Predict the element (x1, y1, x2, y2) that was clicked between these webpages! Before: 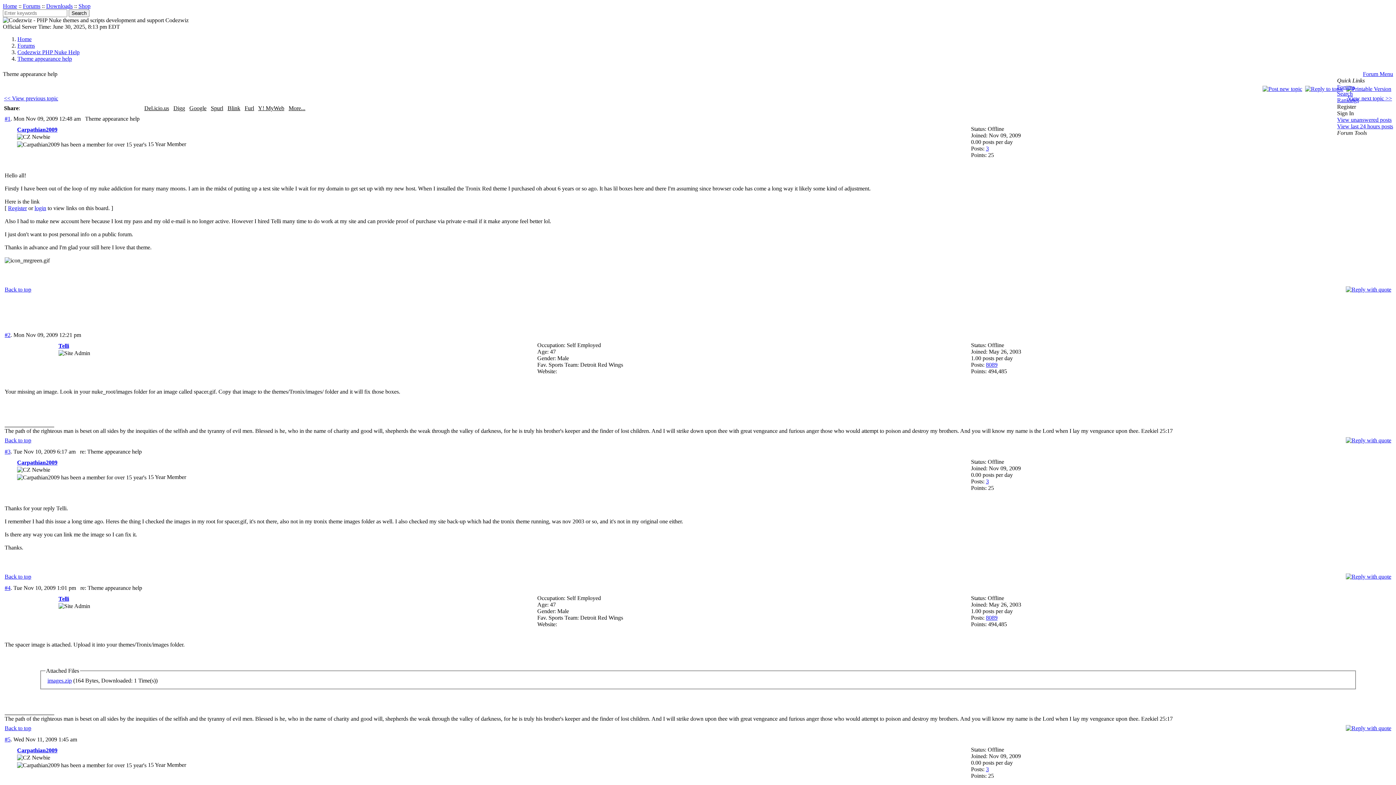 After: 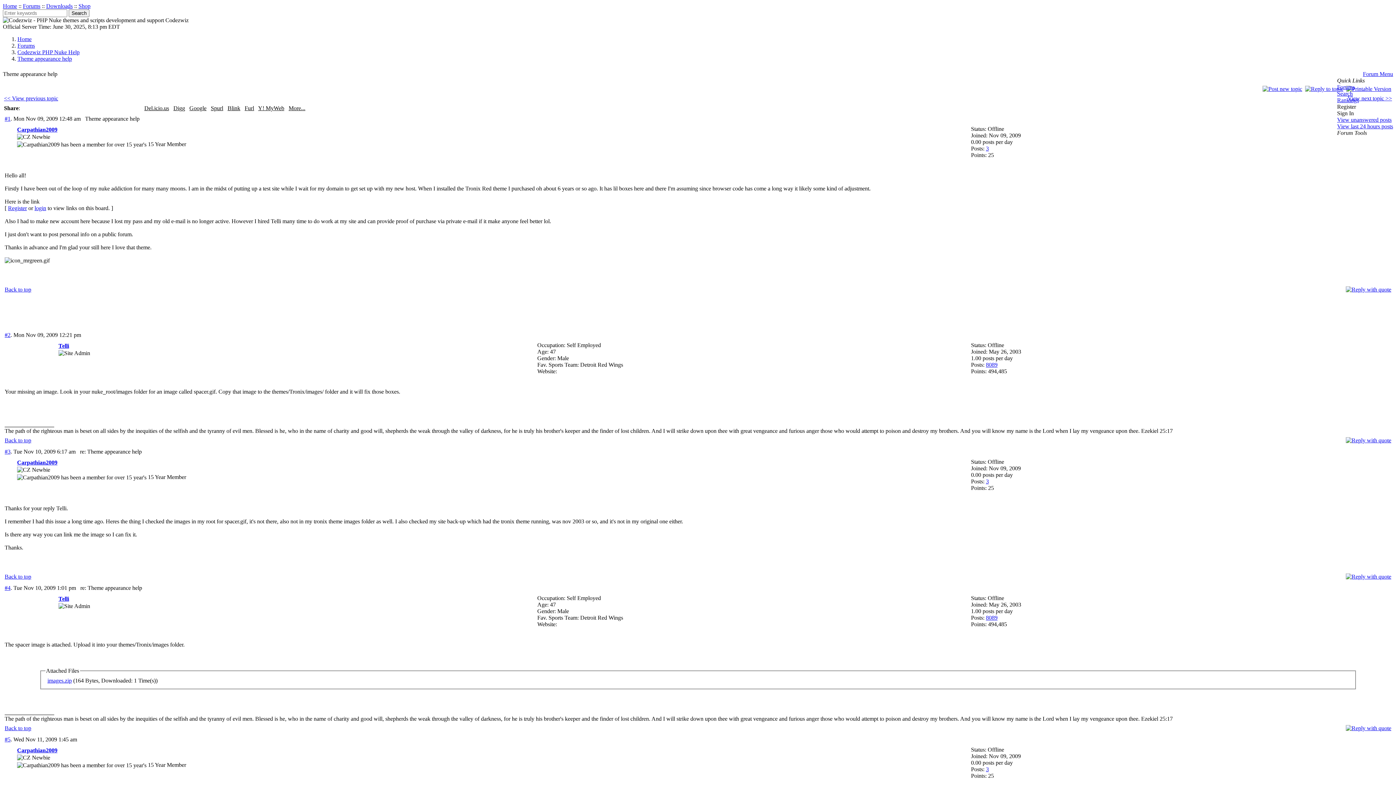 Action: label: Back to top bbox: (4, 725, 31, 731)